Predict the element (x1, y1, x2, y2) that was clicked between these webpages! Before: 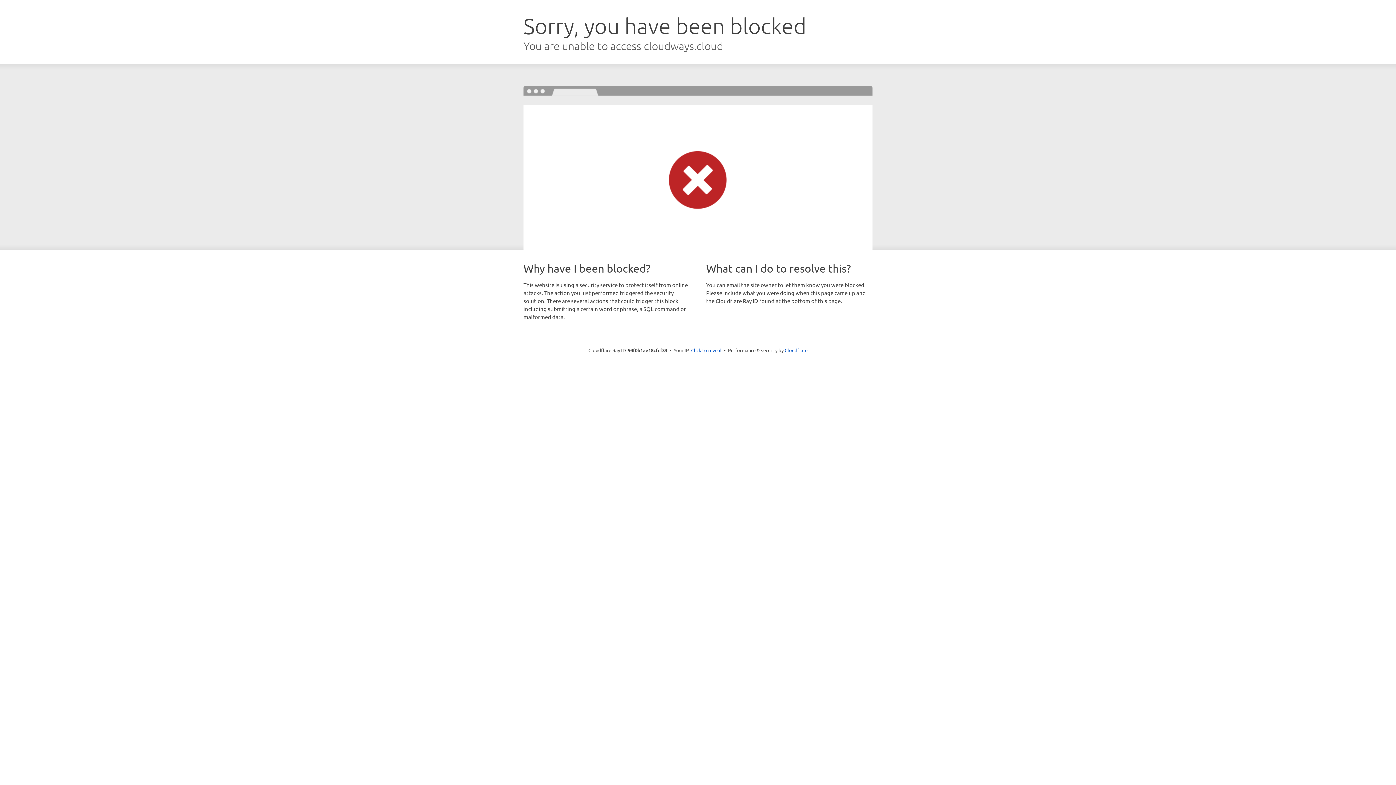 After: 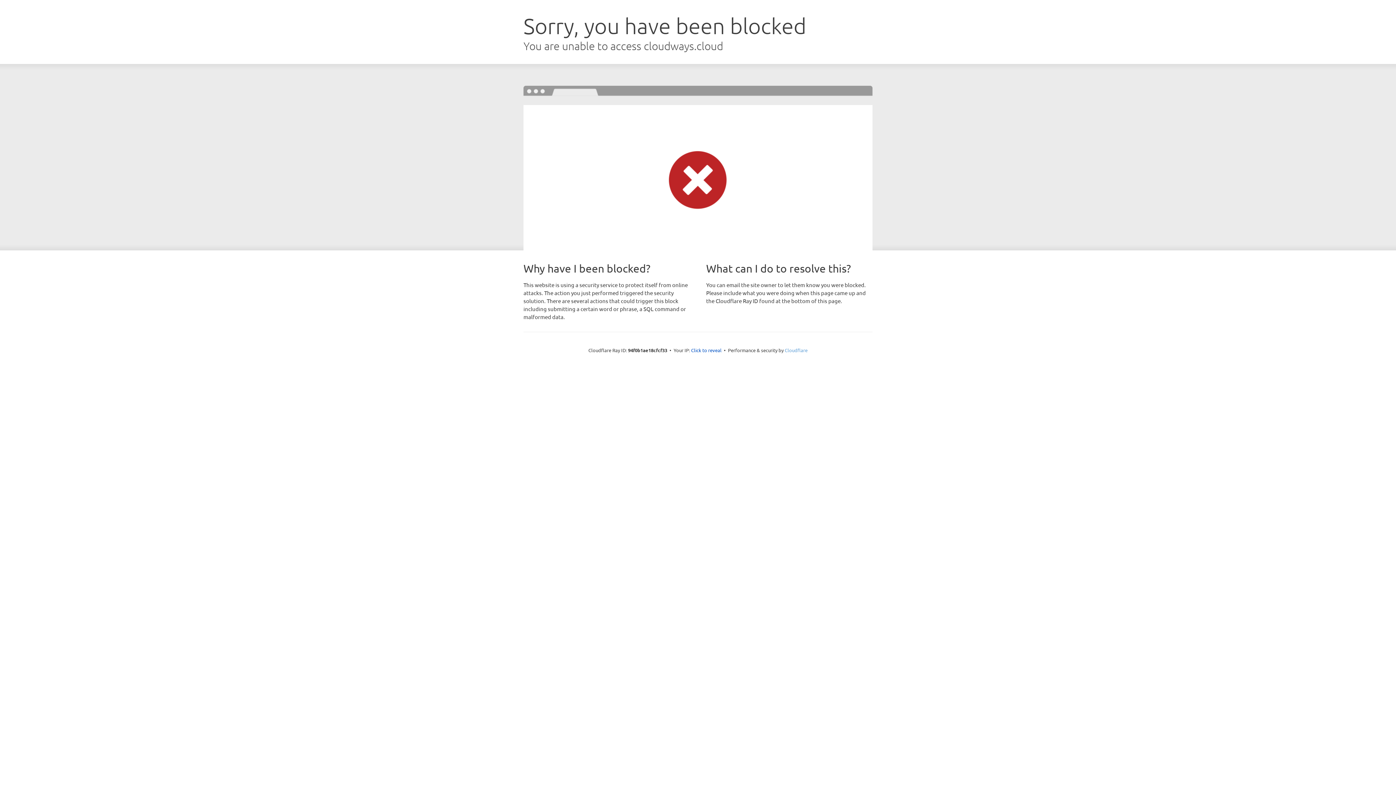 Action: label: Cloudflare bbox: (784, 347, 807, 353)